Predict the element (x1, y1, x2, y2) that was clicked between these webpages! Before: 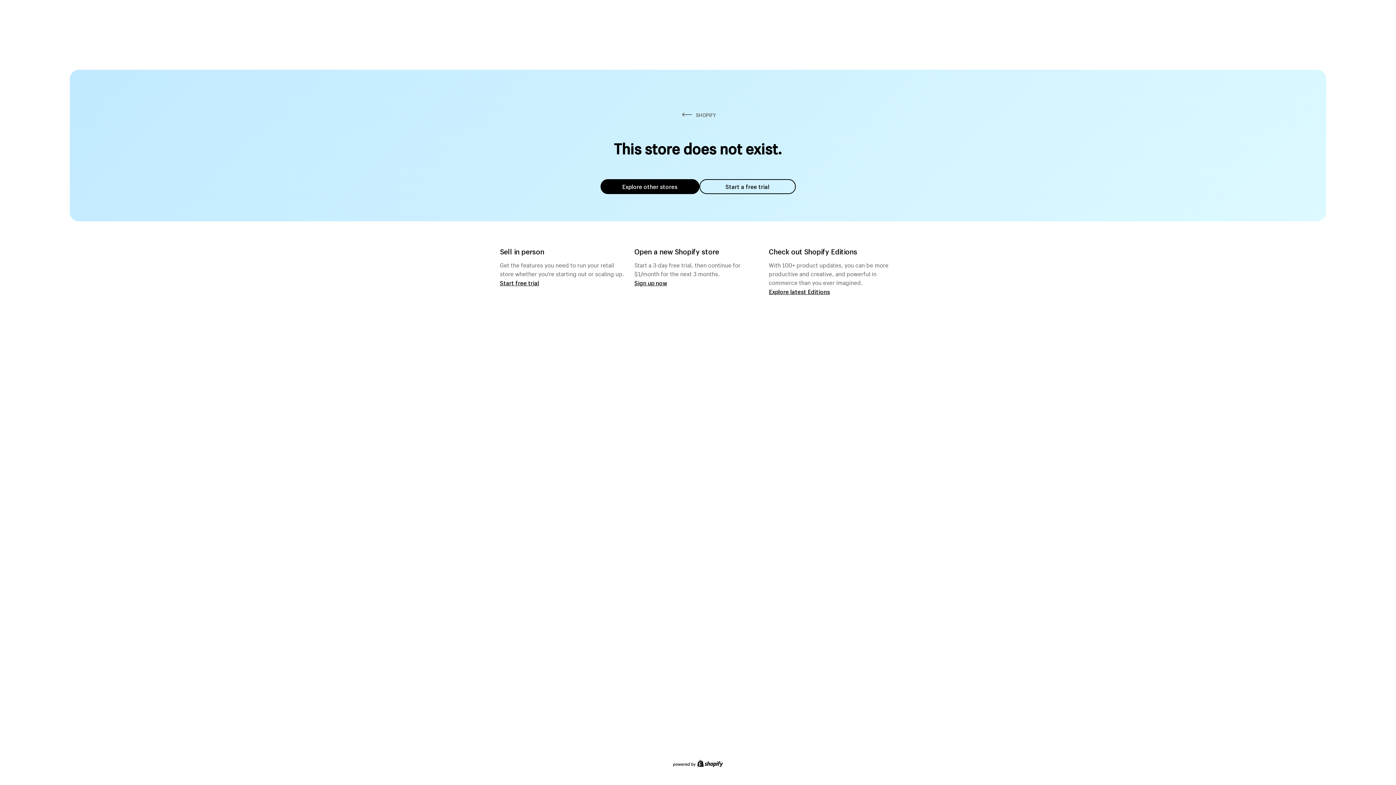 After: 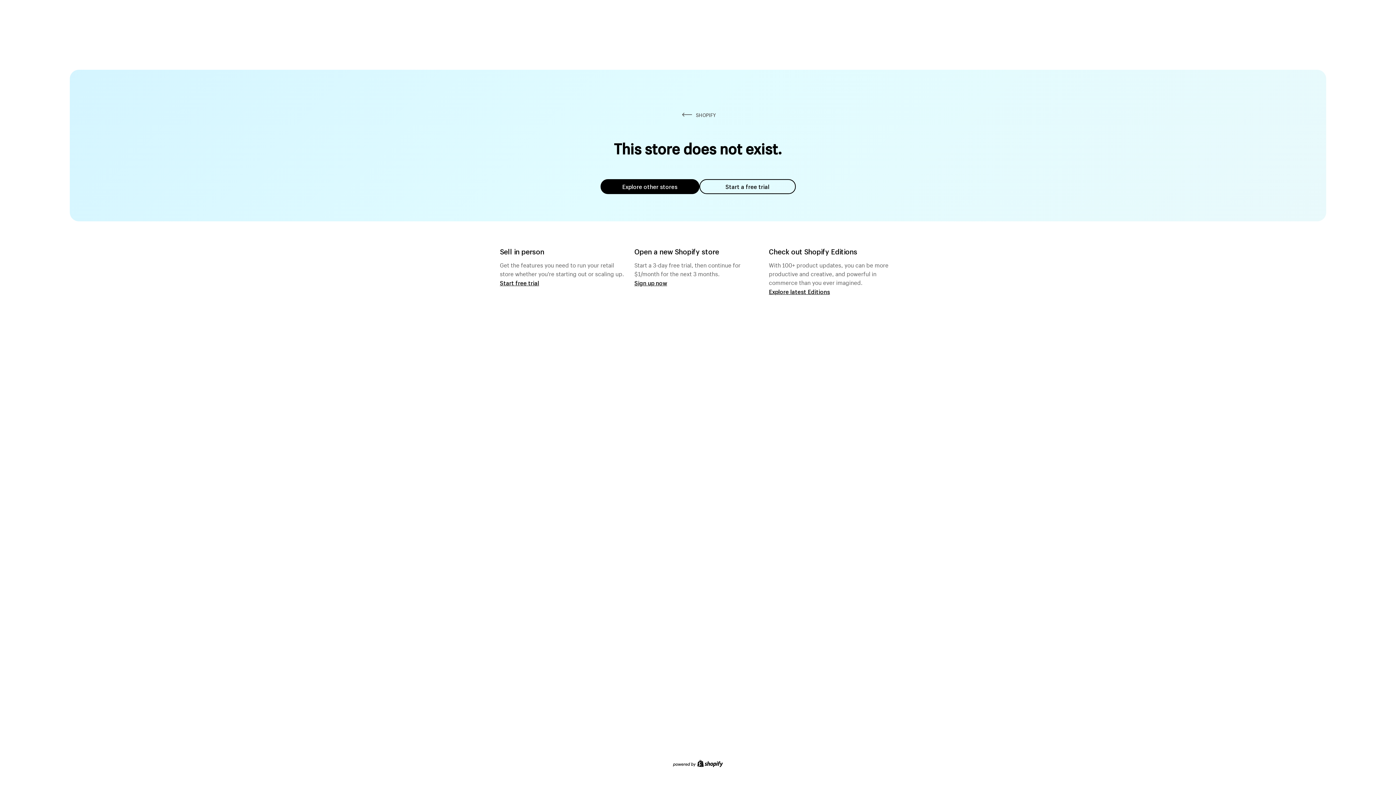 Action: bbox: (600, 179, 699, 194) label: Explore other stores